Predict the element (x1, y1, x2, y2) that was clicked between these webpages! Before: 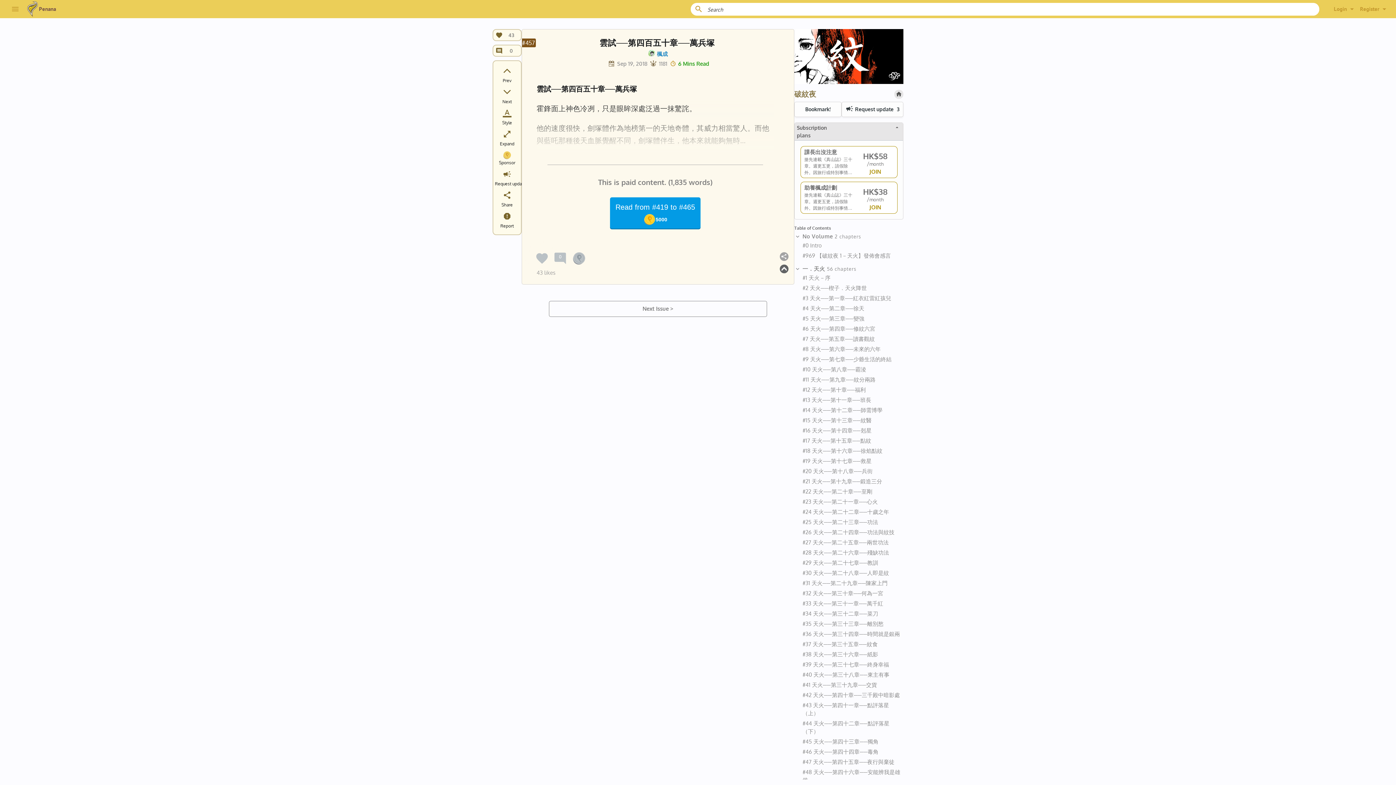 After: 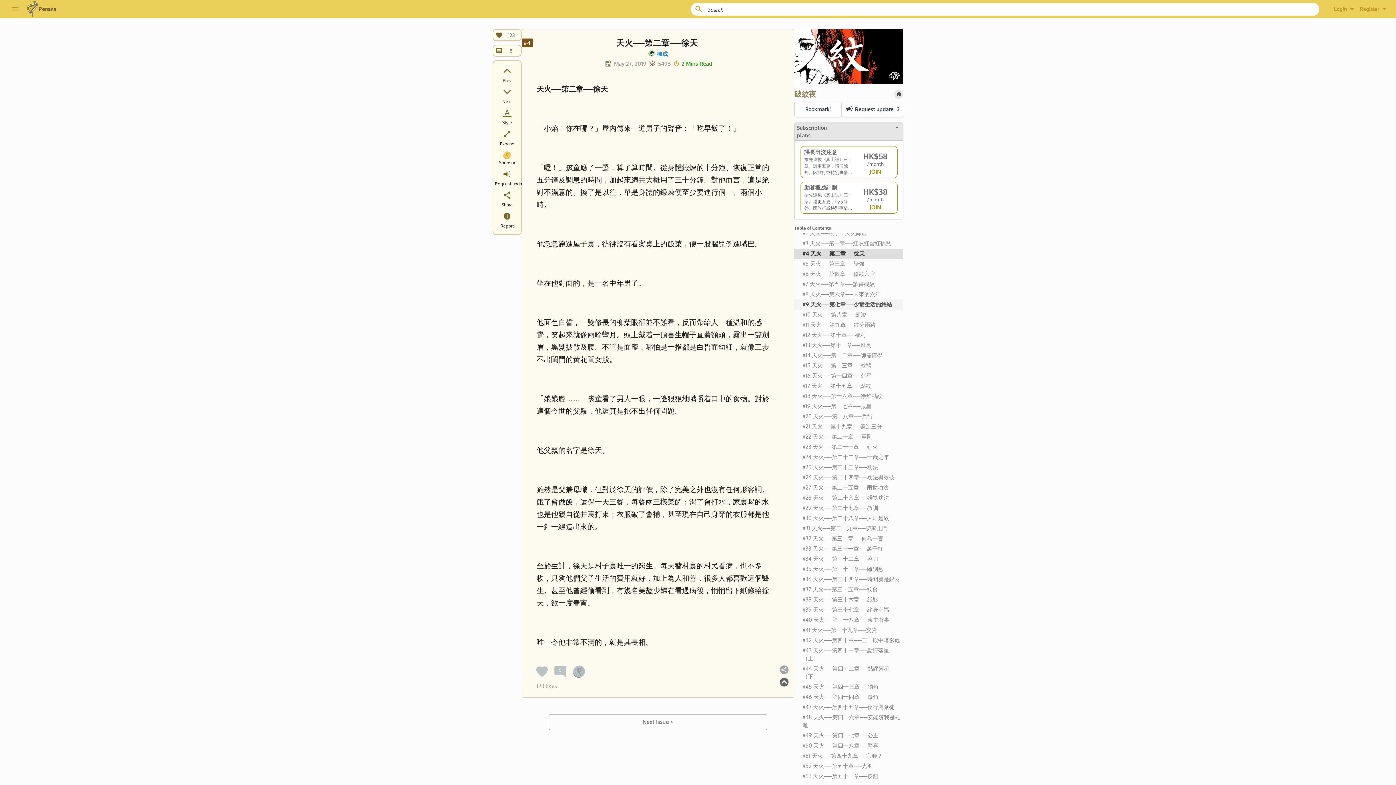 Action: bbox: (794, 303, 903, 313) label: #4 天火──第二章──徐天